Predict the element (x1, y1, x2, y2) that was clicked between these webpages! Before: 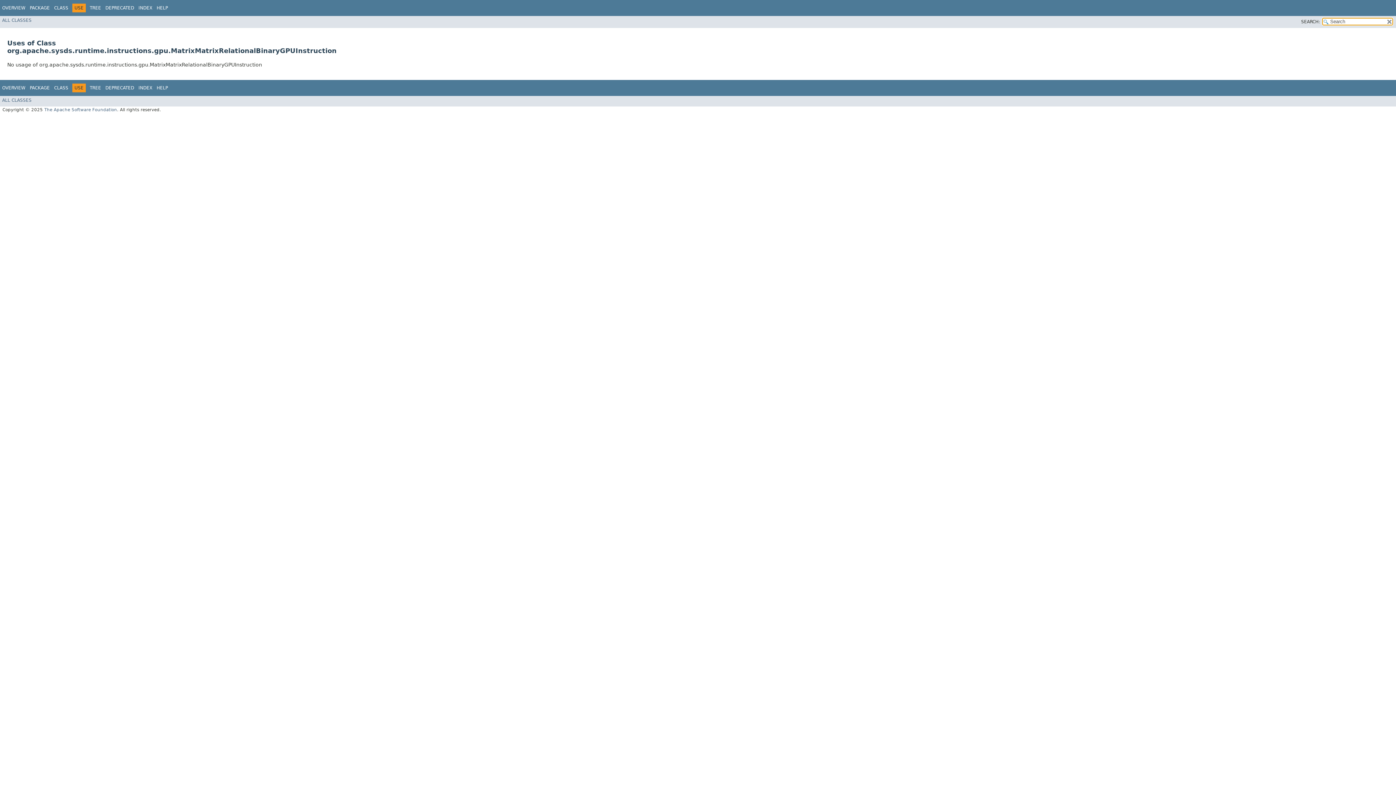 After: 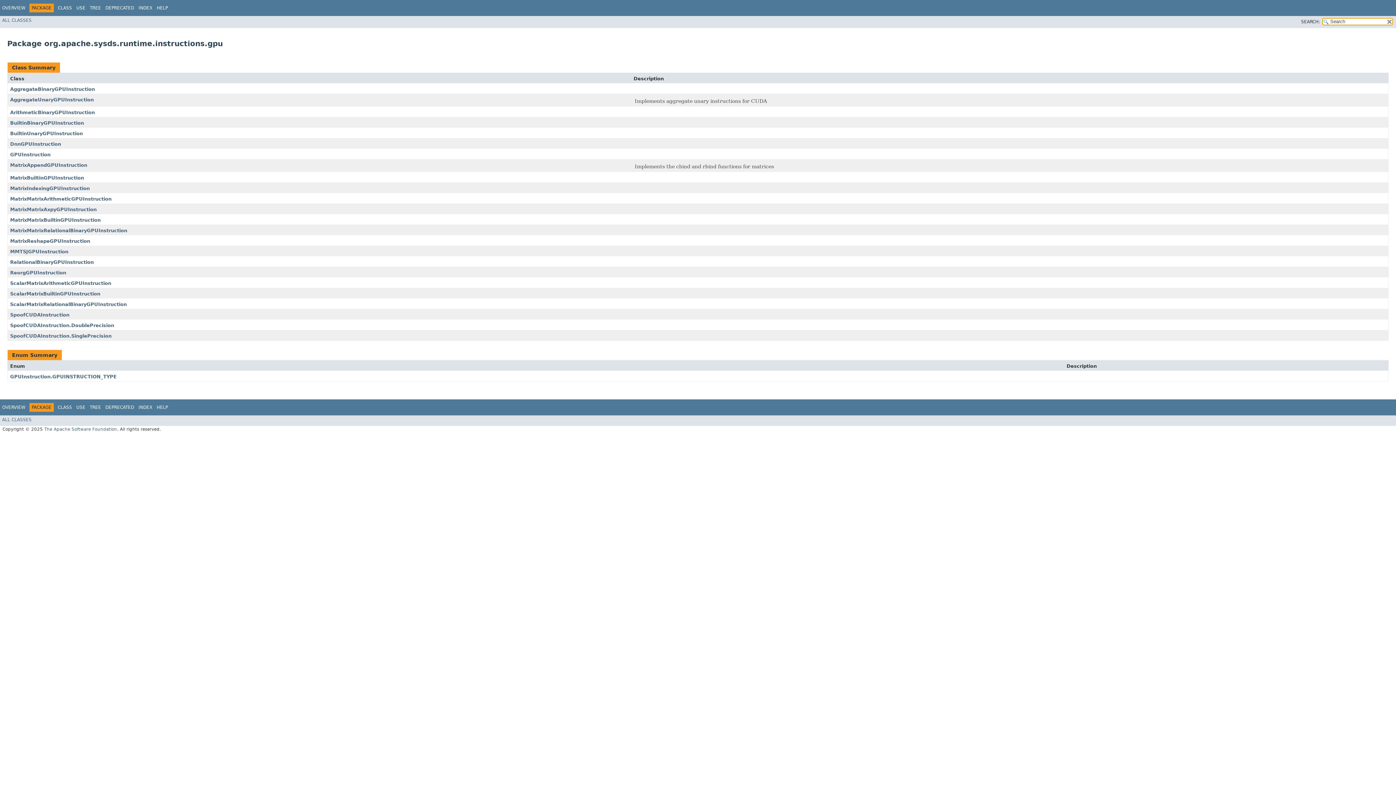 Action: bbox: (29, 5, 49, 10) label: PACKAGE